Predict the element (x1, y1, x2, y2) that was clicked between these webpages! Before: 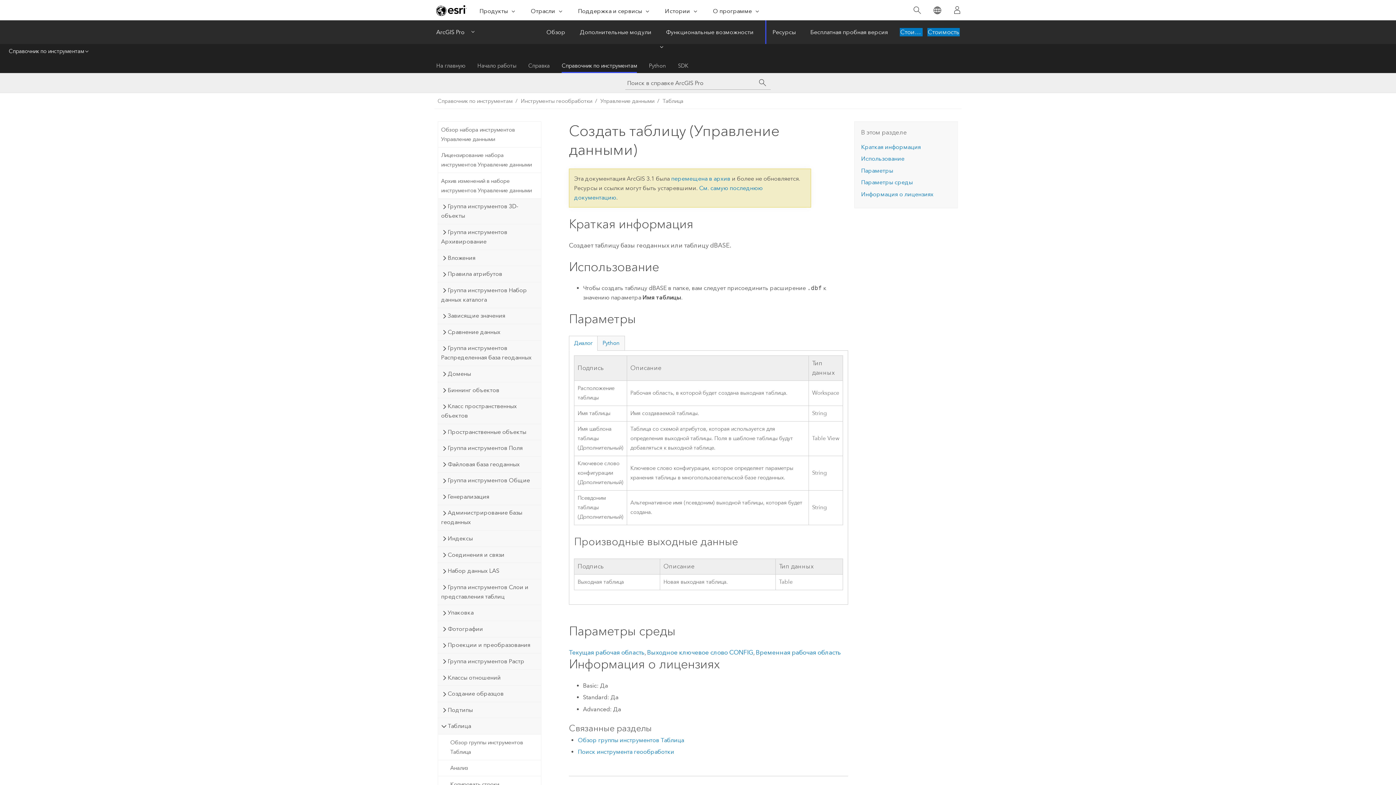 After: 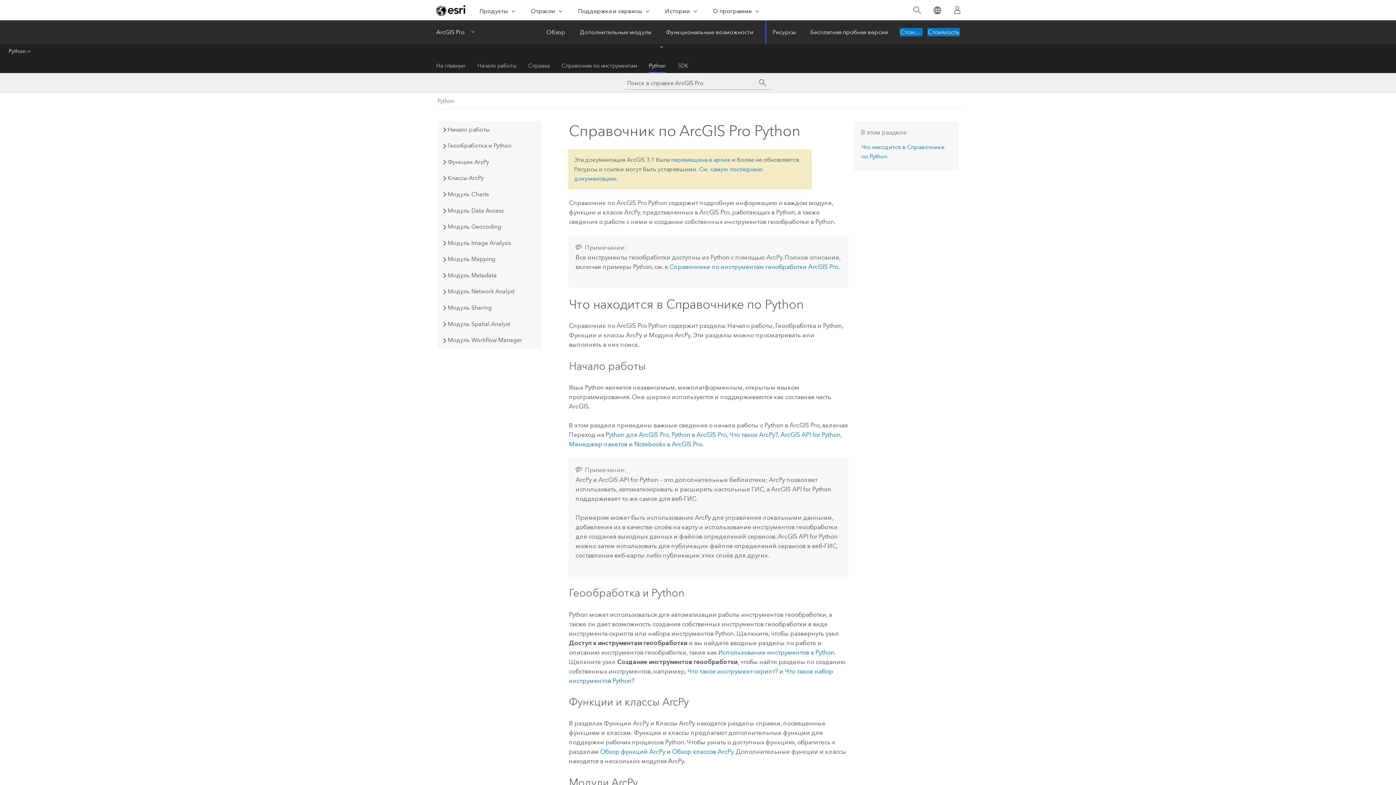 Action: label: Python bbox: (649, 58, 666, 73)